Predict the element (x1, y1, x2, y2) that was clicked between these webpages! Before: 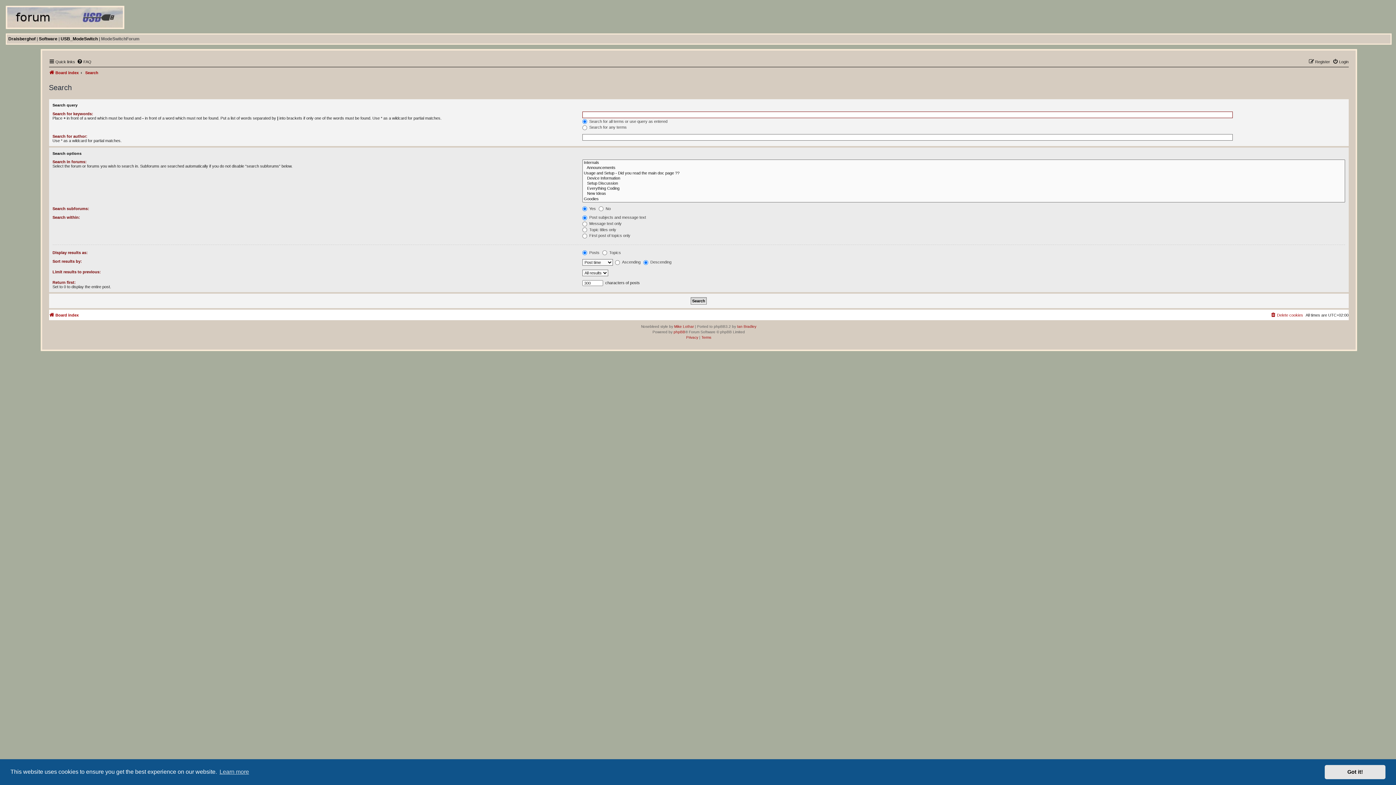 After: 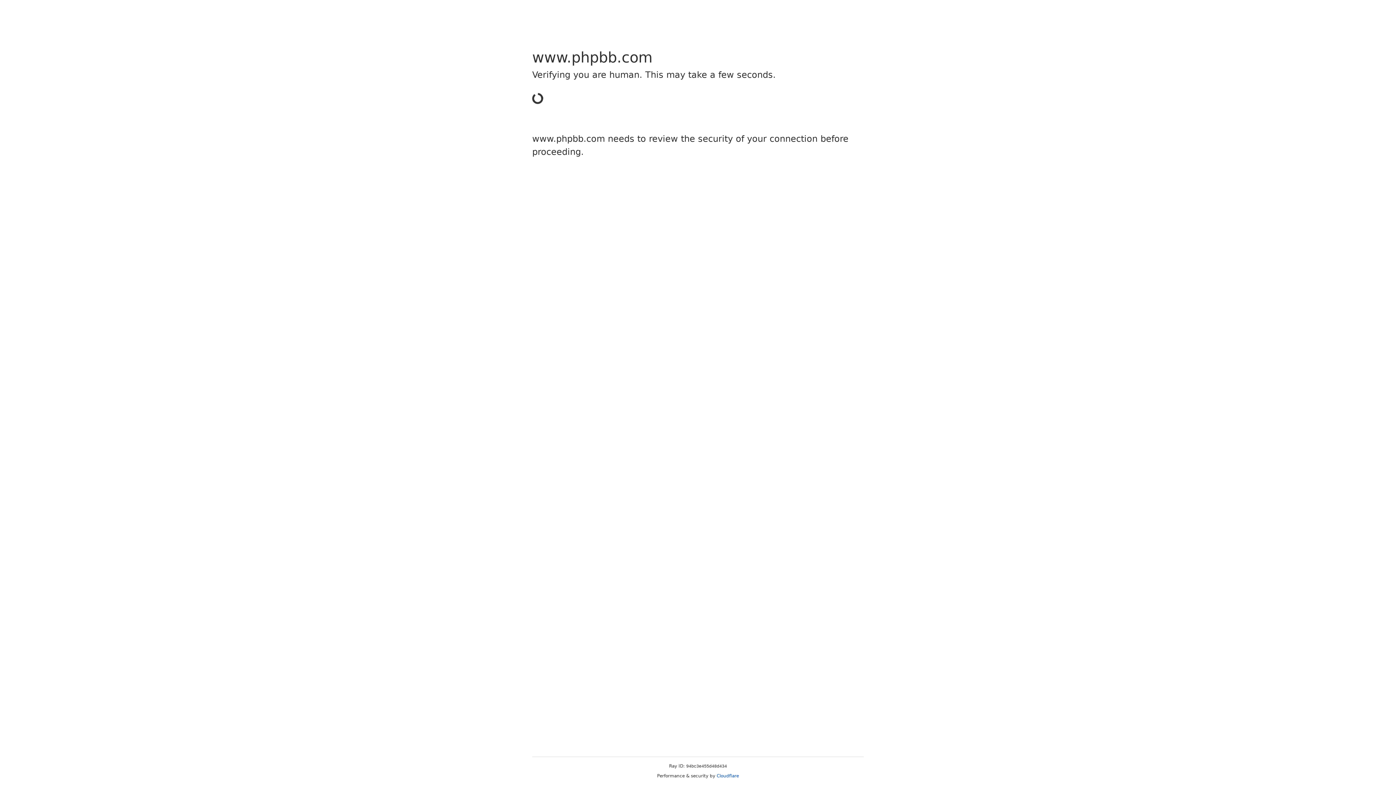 Action: bbox: (673, 329, 685, 335) label: phpBB